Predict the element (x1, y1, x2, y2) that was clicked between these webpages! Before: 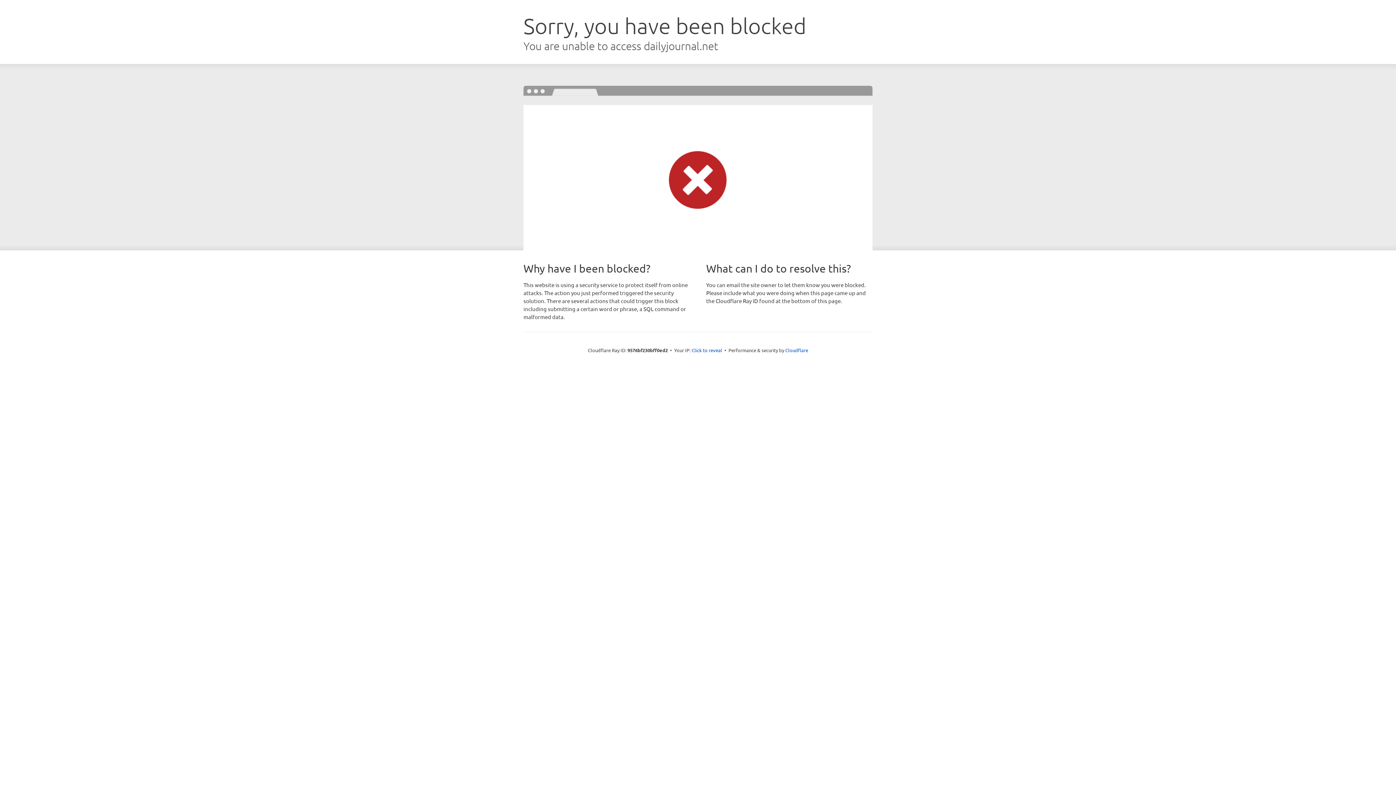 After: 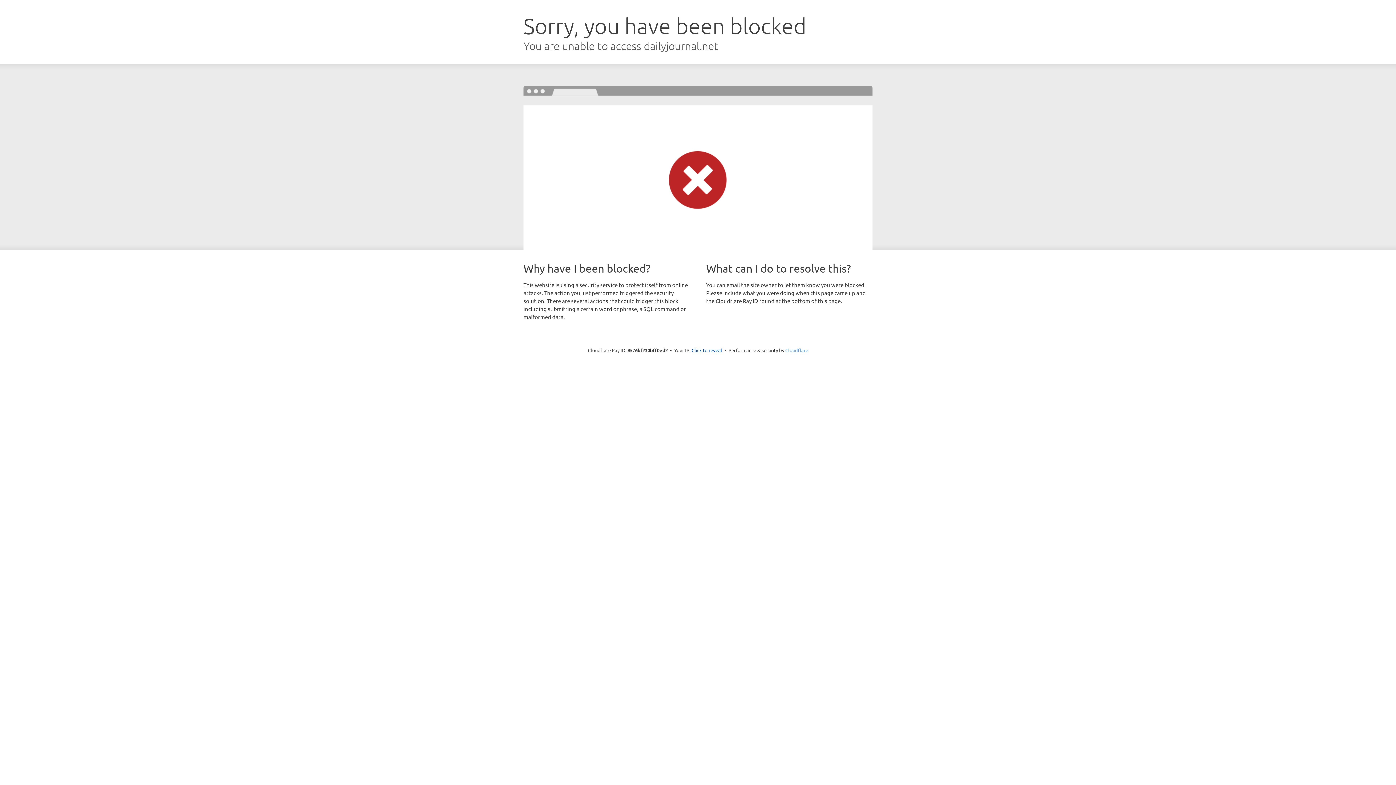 Action: bbox: (785, 347, 808, 353) label: Cloudflare